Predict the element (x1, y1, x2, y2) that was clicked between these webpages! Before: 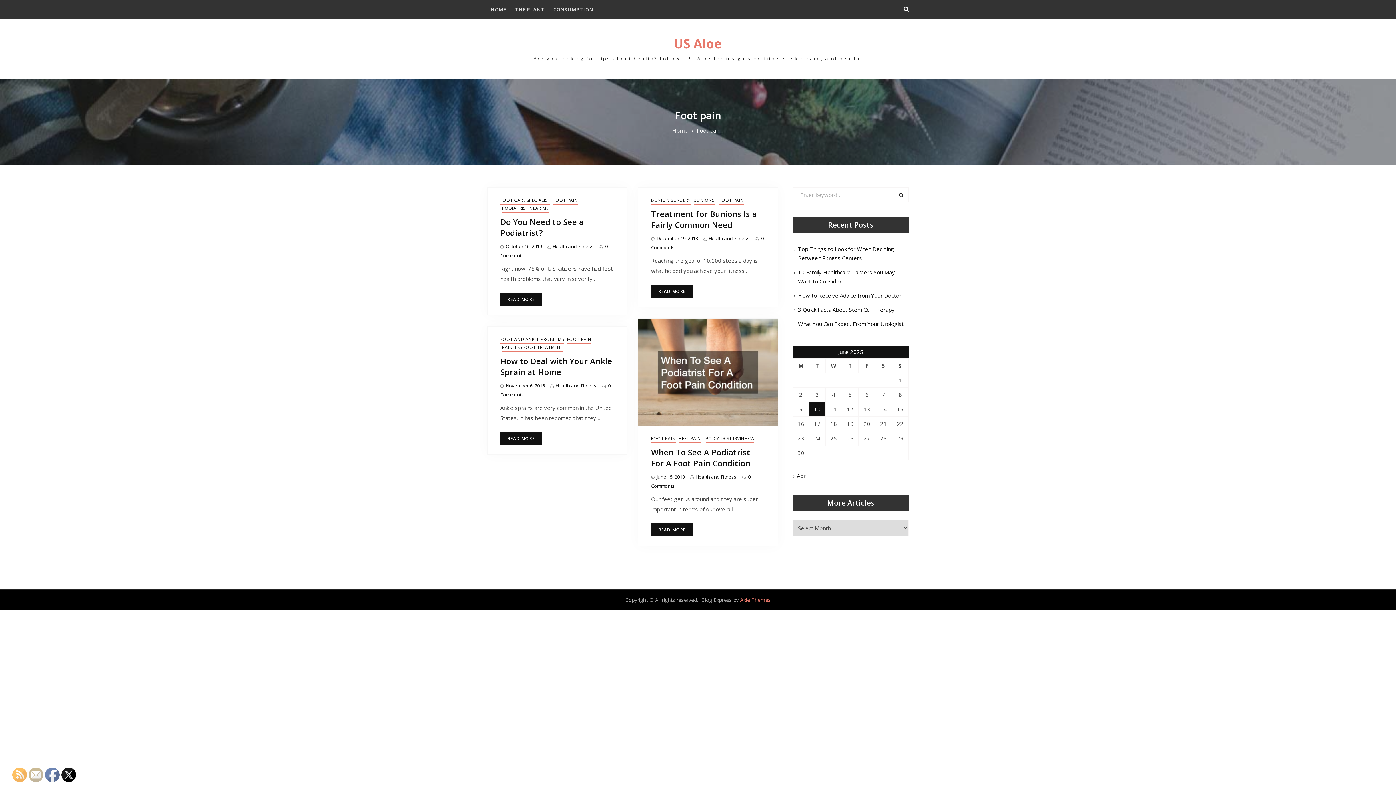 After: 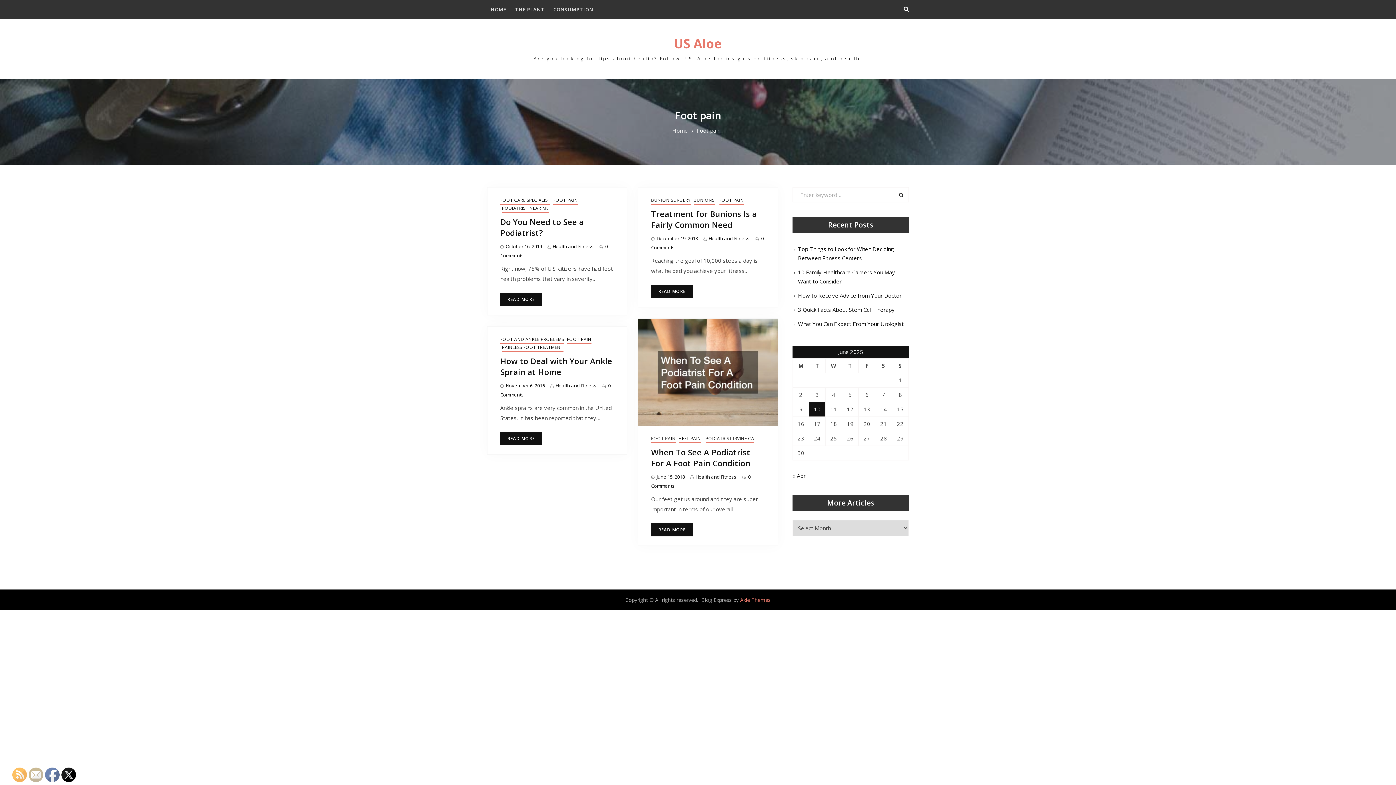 Action: bbox: (29, 768, 43, 782)